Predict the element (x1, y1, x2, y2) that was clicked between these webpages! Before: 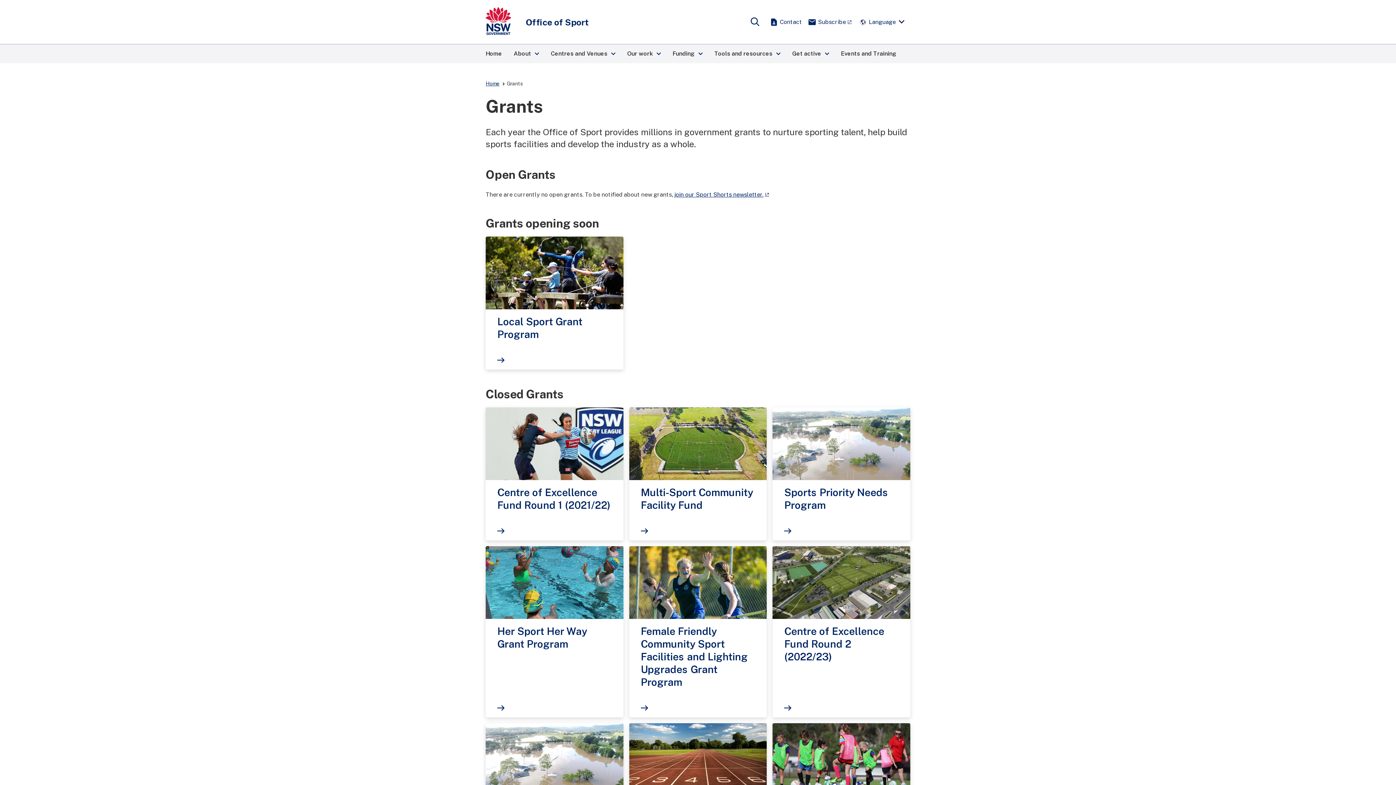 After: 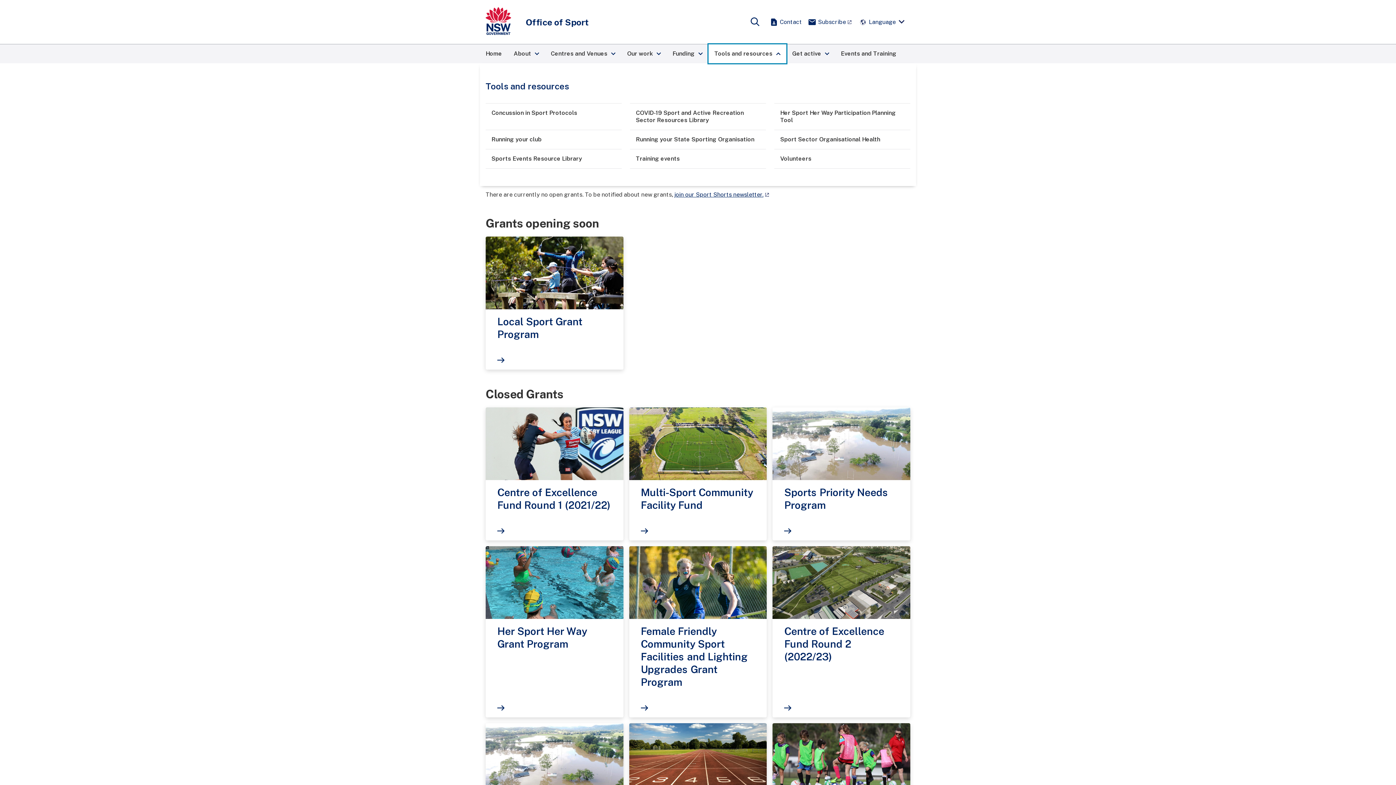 Action: bbox: (708, 44, 786, 63) label: Tools and resources